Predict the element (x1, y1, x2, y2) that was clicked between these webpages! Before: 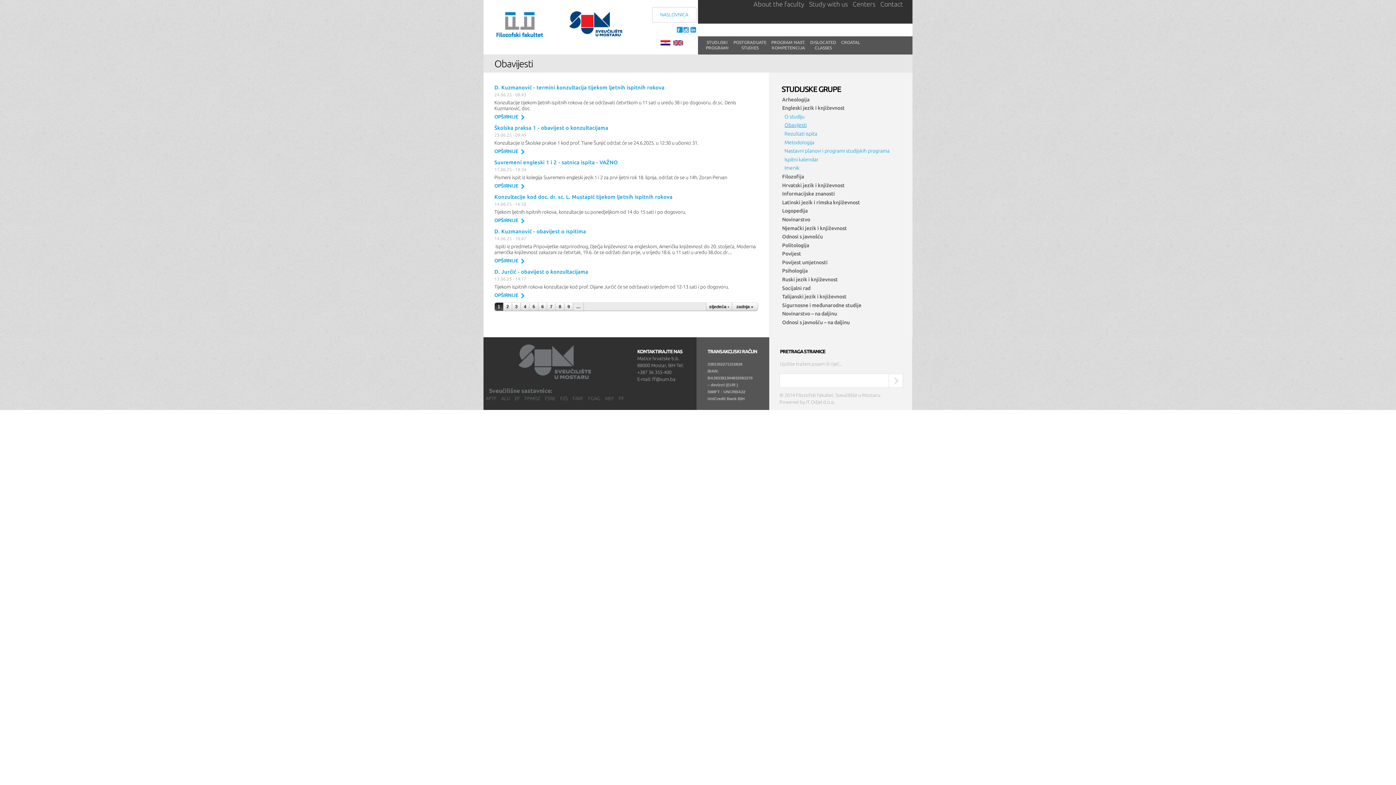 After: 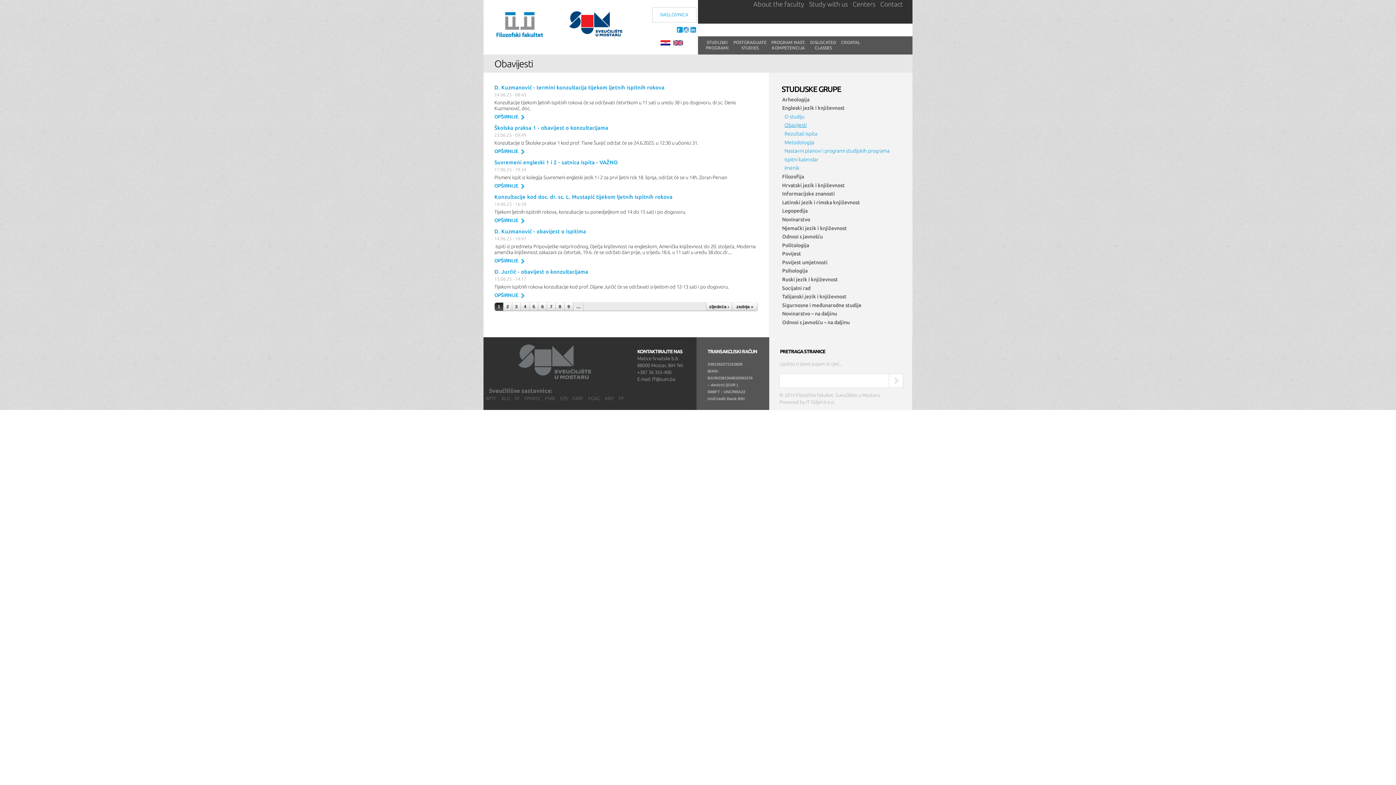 Action: bbox: (682, 26, 689, 31)